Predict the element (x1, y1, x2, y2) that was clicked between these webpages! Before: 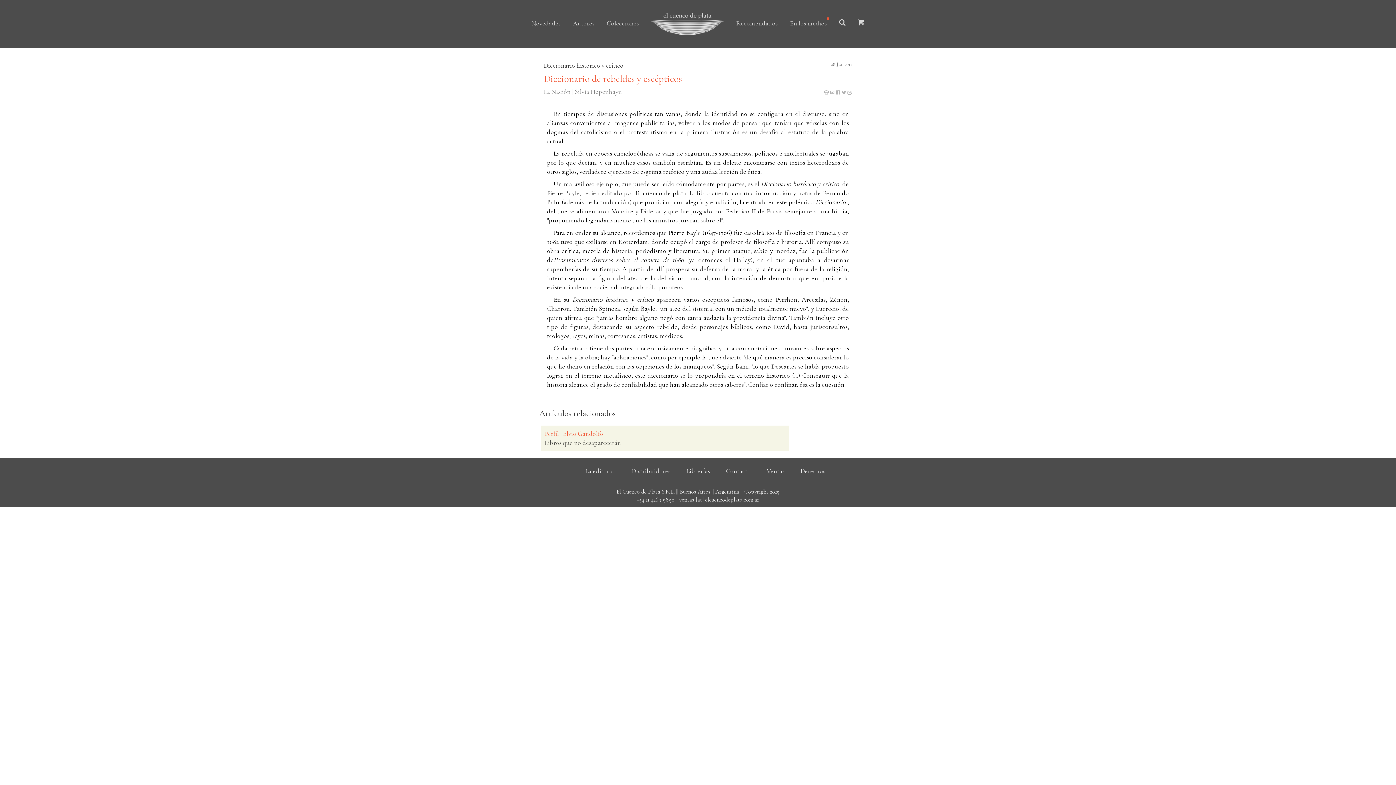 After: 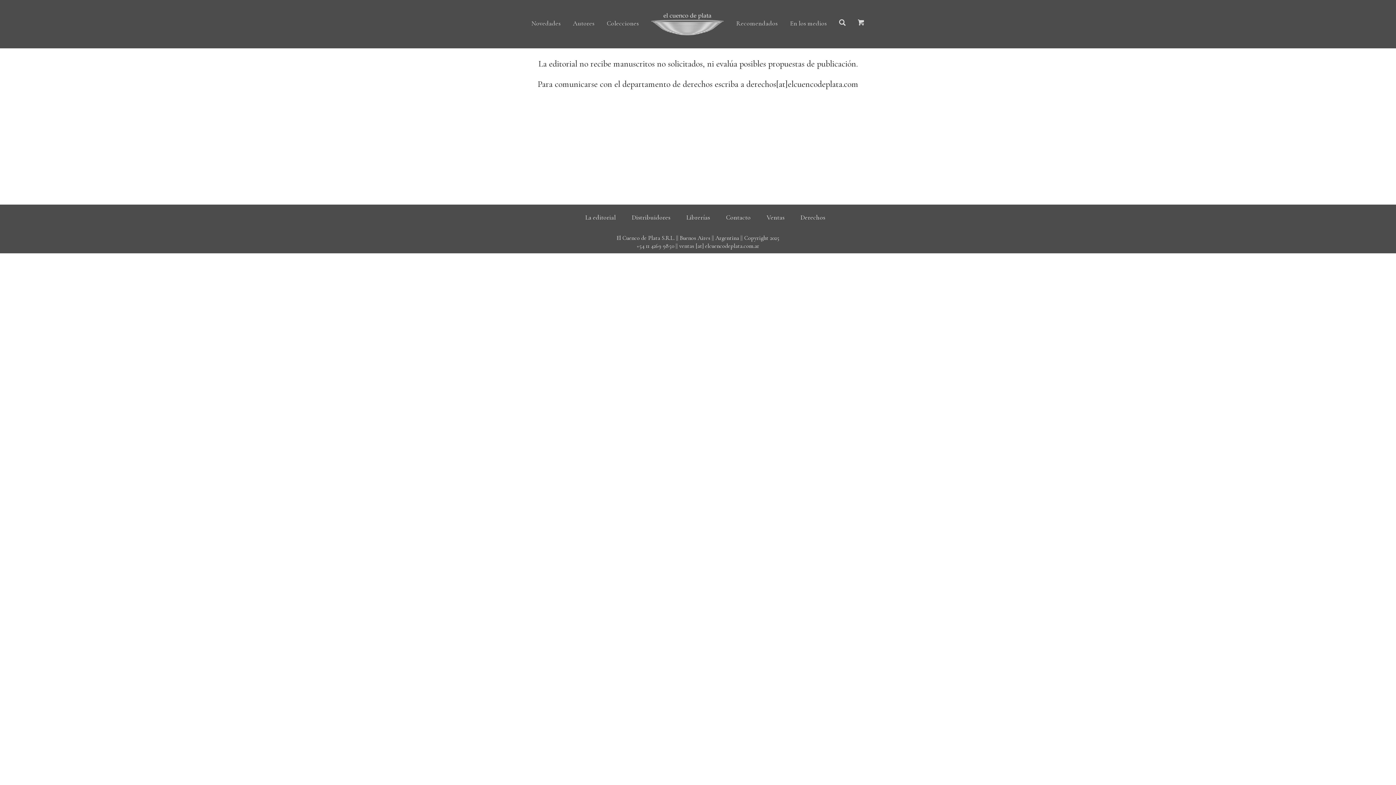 Action: label: Derechos bbox: (800, 467, 825, 475)